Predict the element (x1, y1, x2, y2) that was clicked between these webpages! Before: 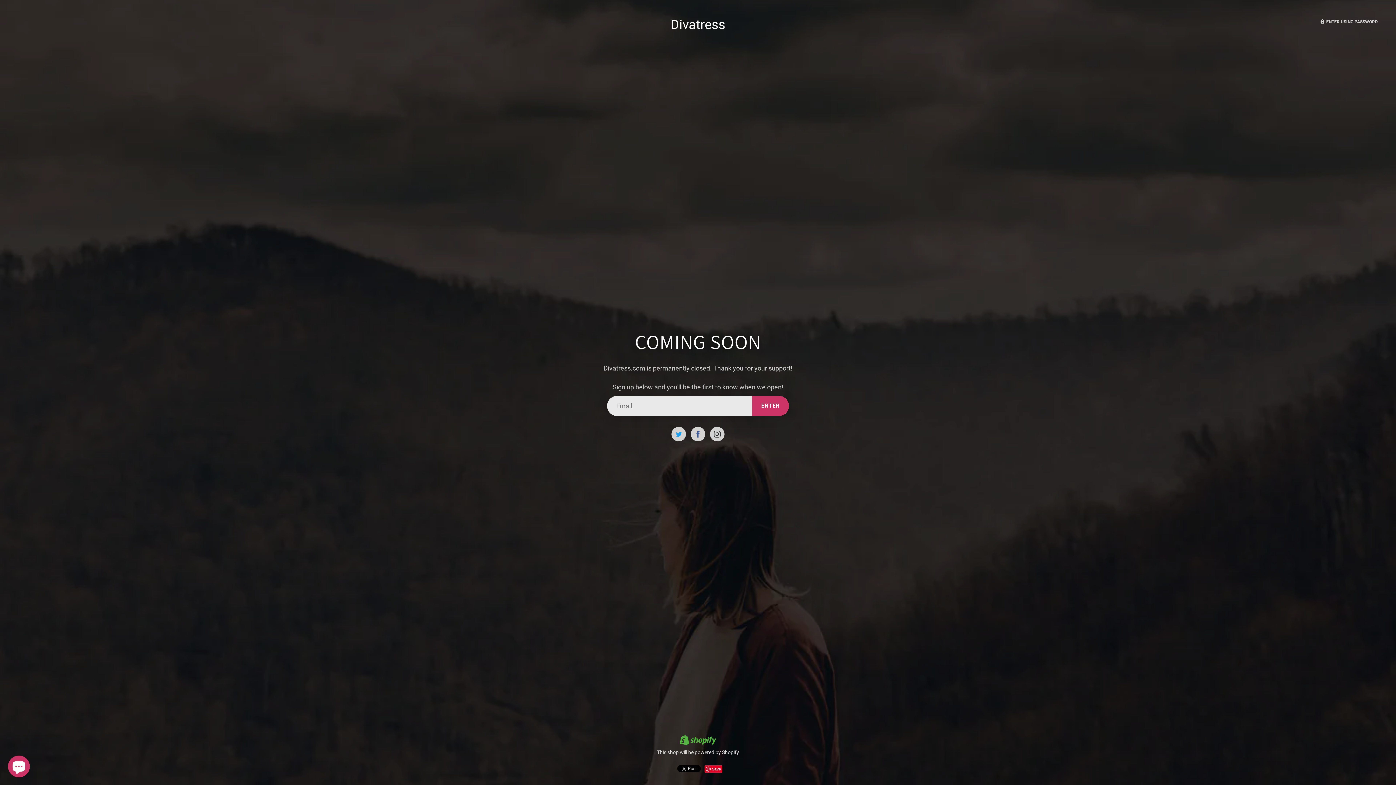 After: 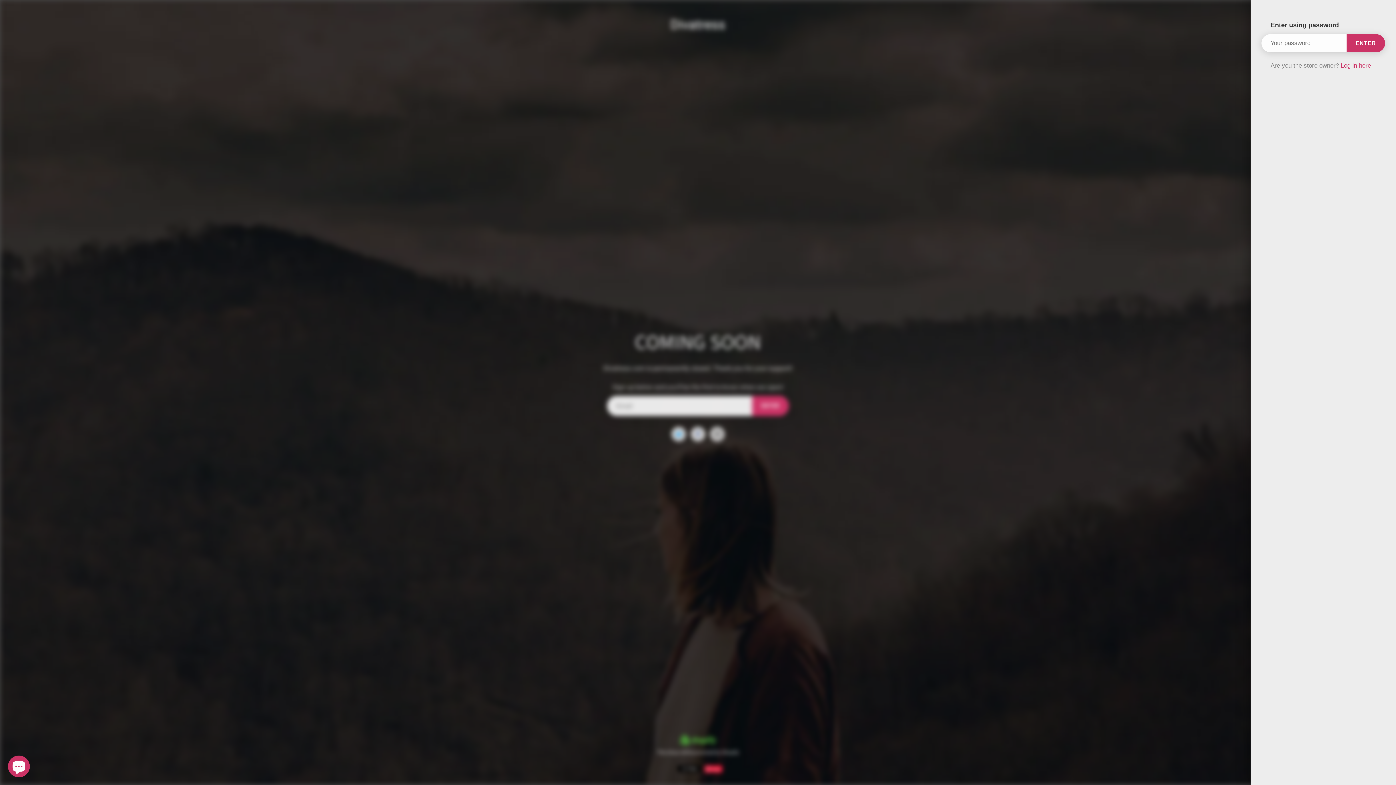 Action: bbox: (1320, 18, 1378, 25) label:  ENTER USING PASSWORD